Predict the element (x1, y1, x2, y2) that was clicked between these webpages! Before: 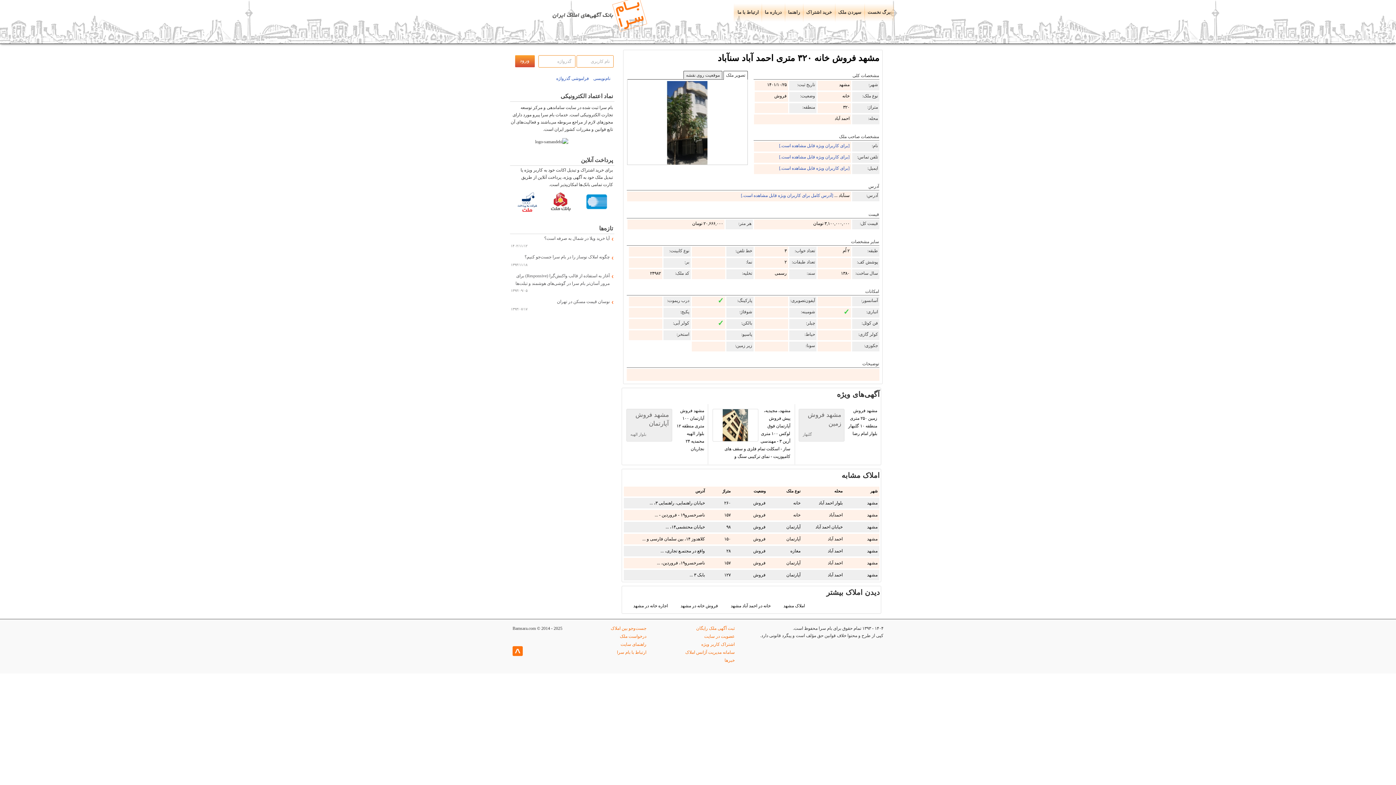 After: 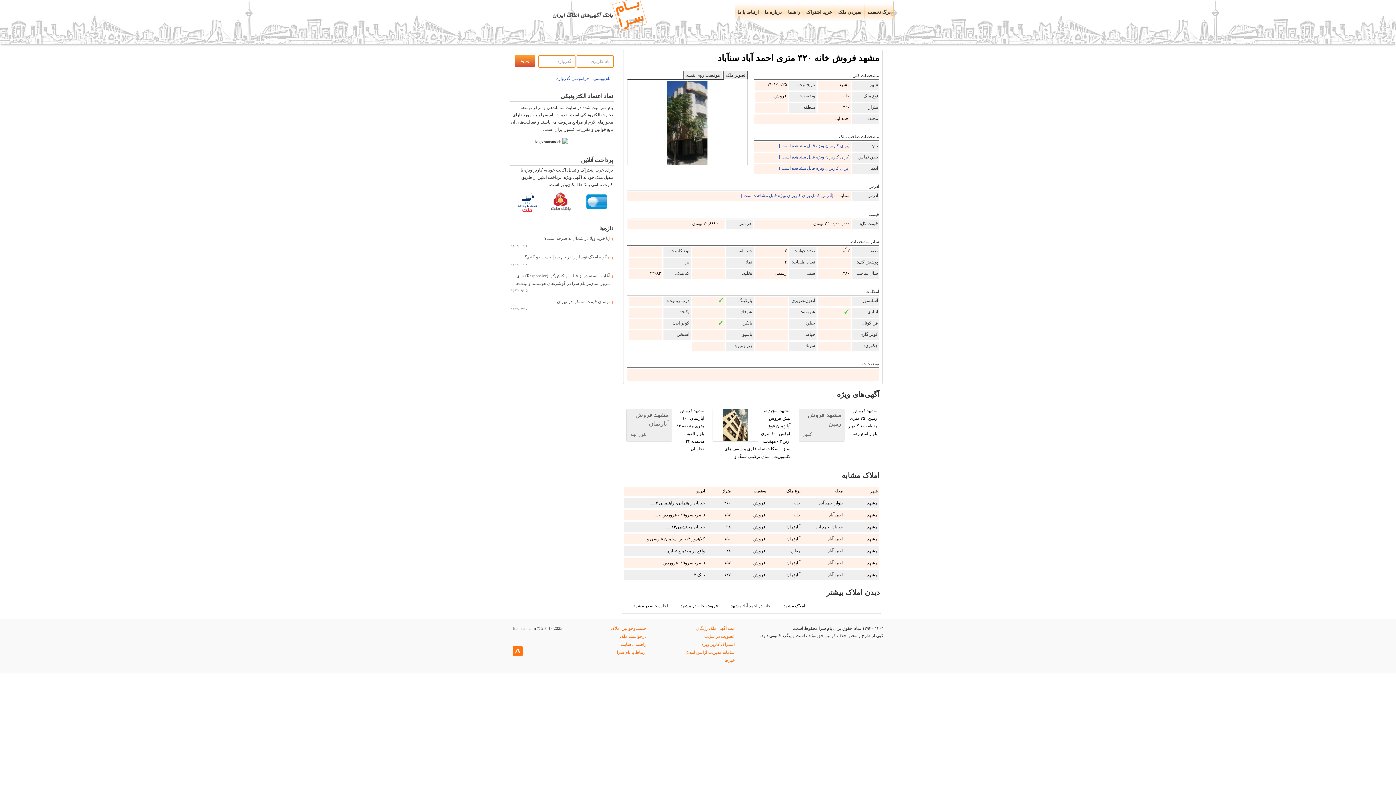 Action: bbox: (723, 70, 748, 80) label: تصویر ملک